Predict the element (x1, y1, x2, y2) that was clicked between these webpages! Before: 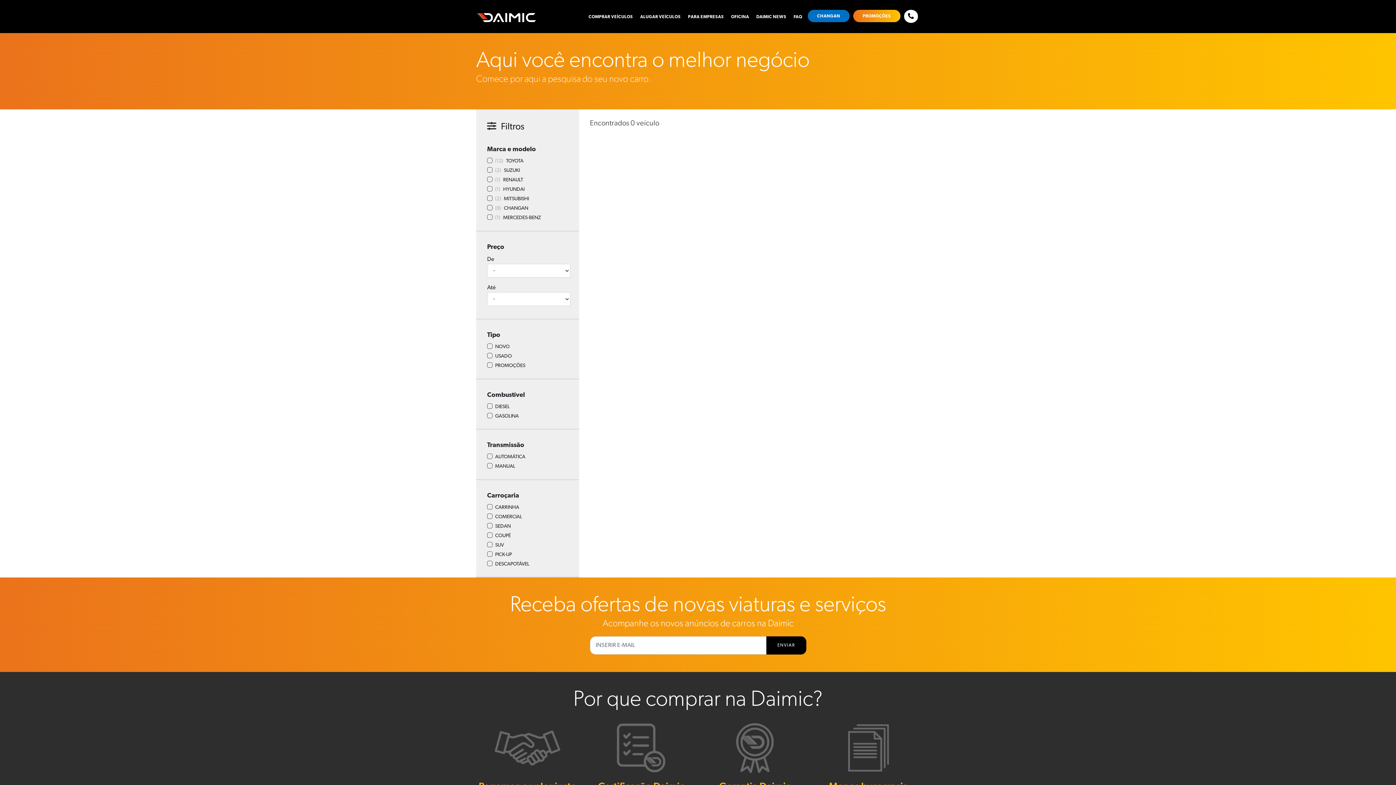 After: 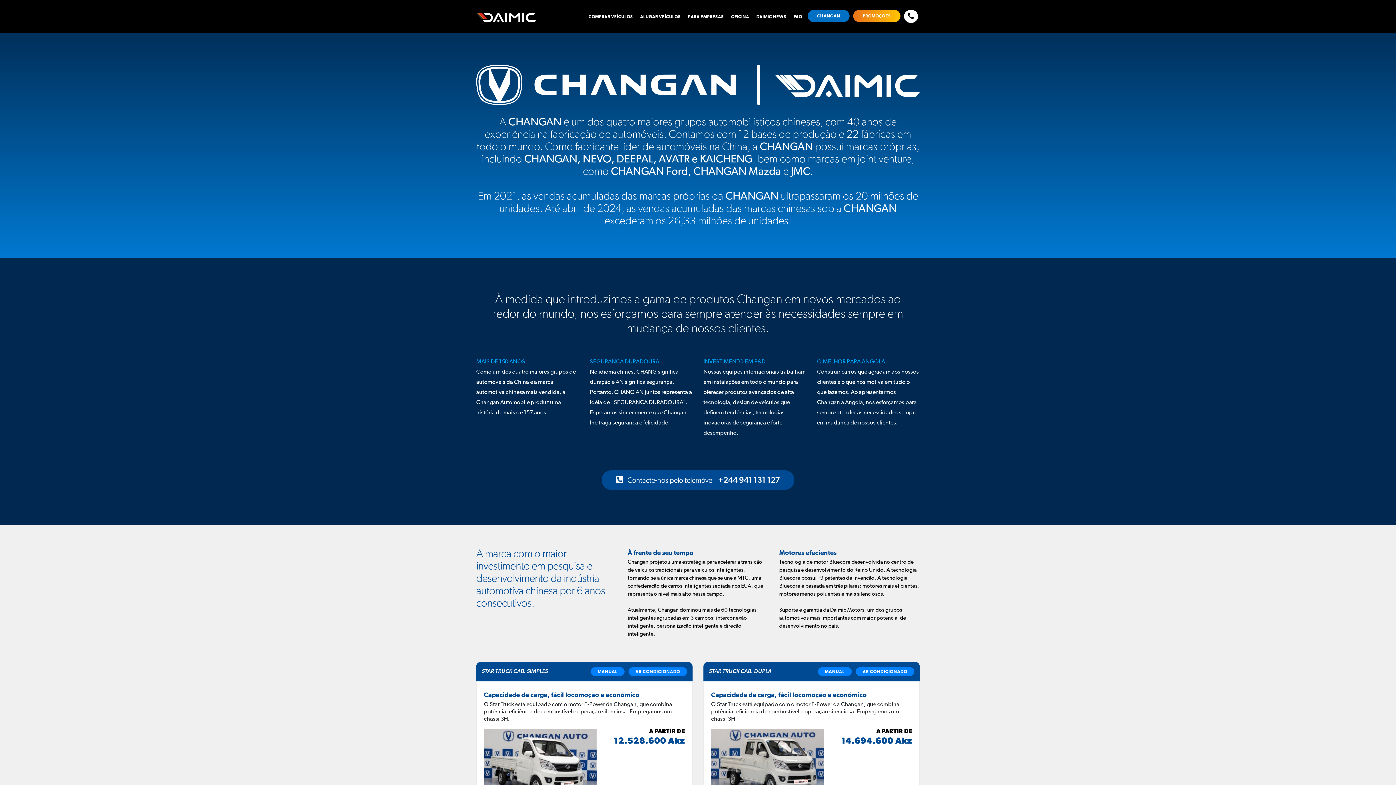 Action: bbox: (807, 9, 849, 22) label: CHANGAN